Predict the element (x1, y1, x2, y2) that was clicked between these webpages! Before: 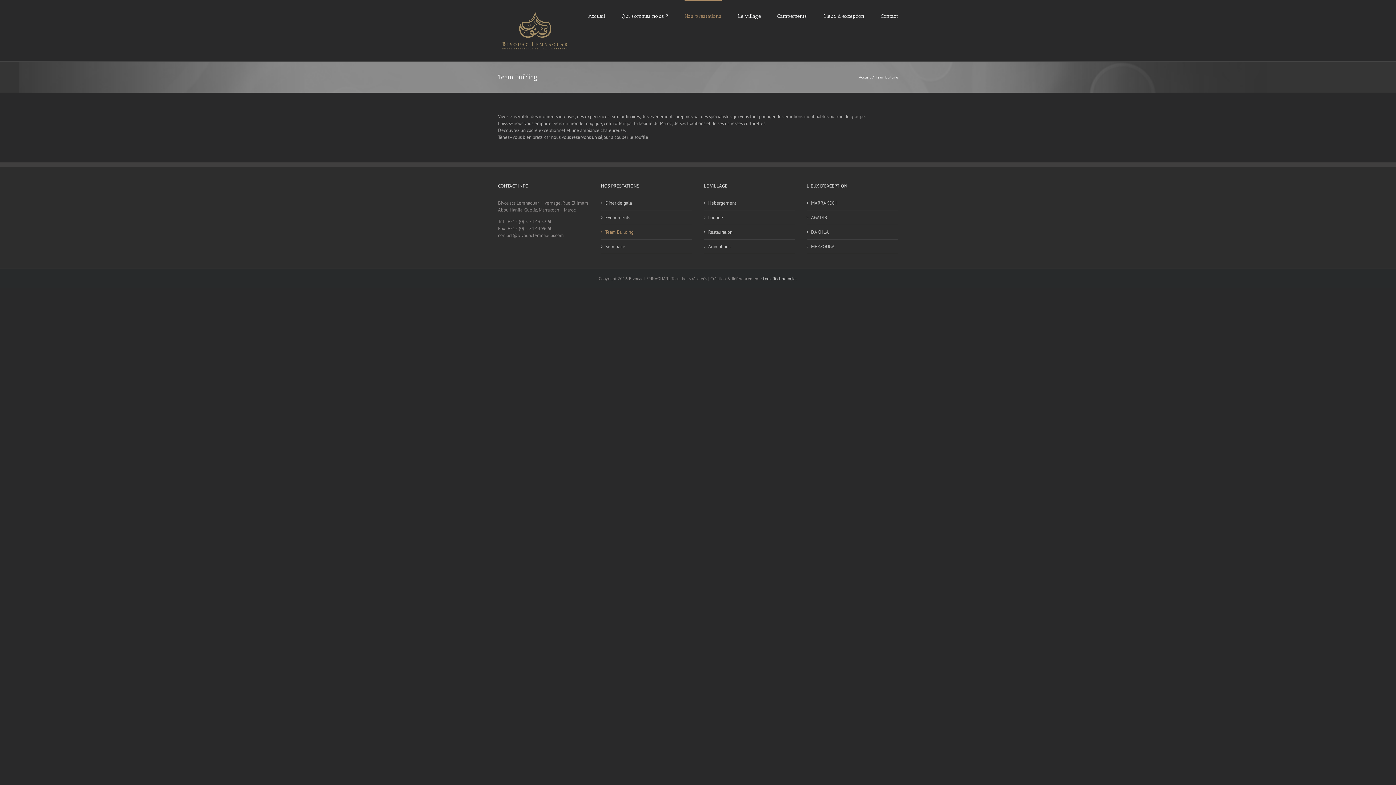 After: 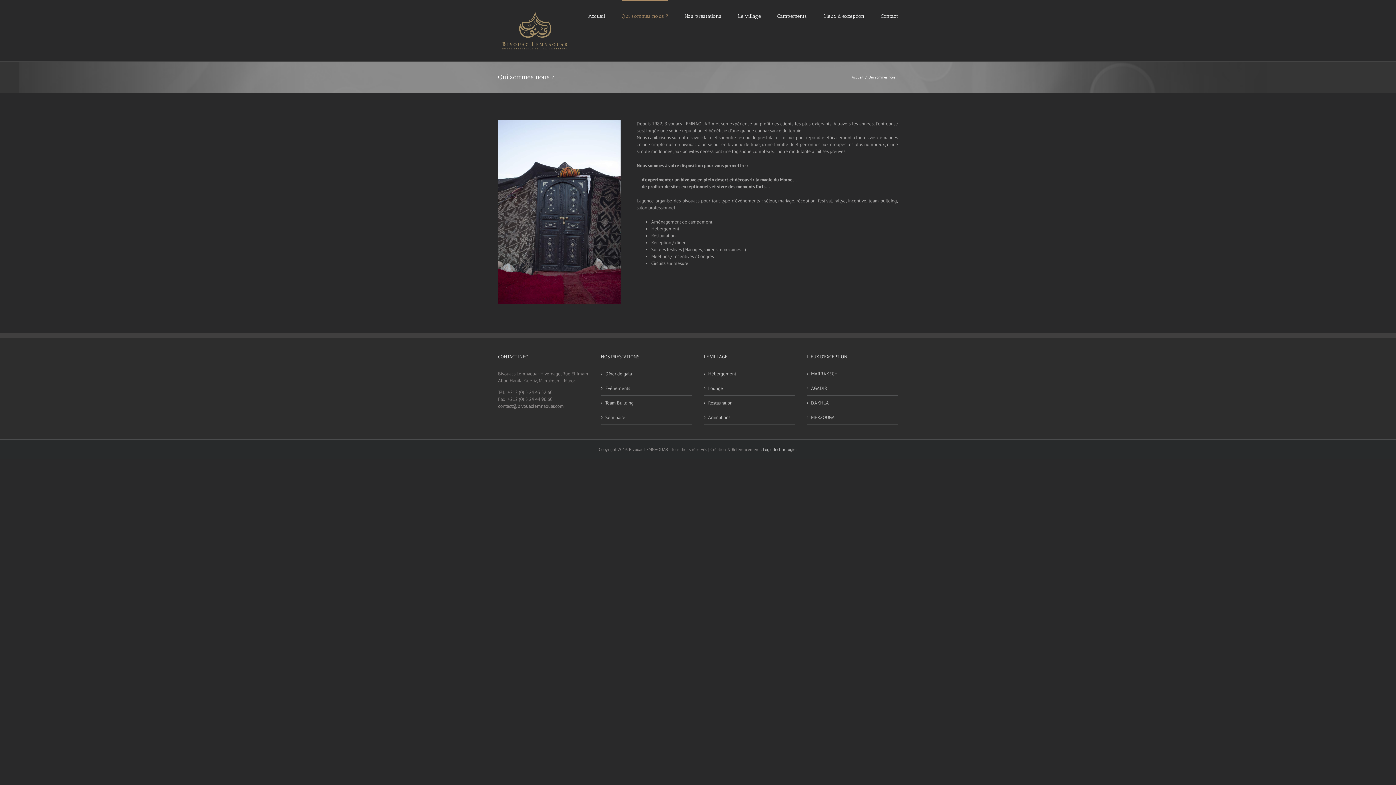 Action: bbox: (621, 0, 668, 31) label: Qui sommes nous ?